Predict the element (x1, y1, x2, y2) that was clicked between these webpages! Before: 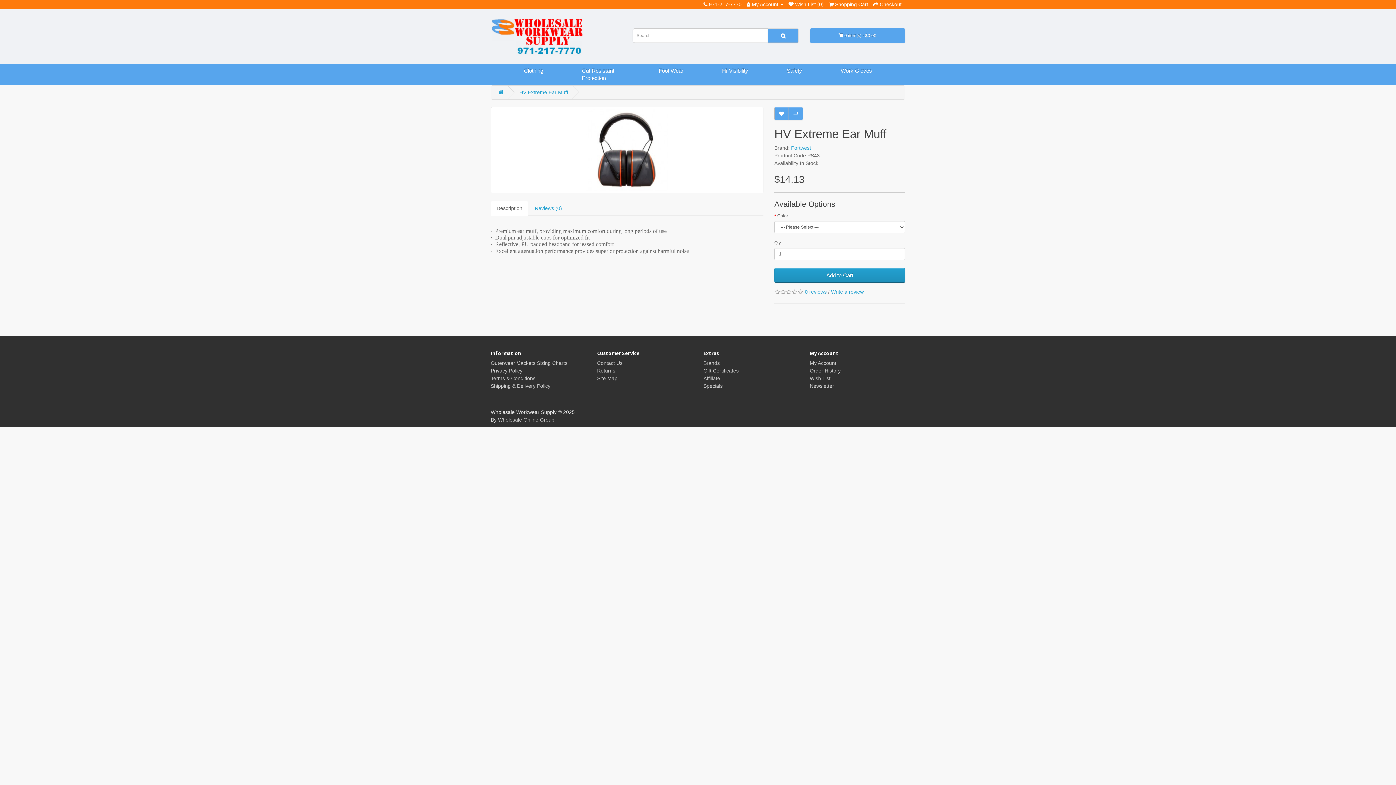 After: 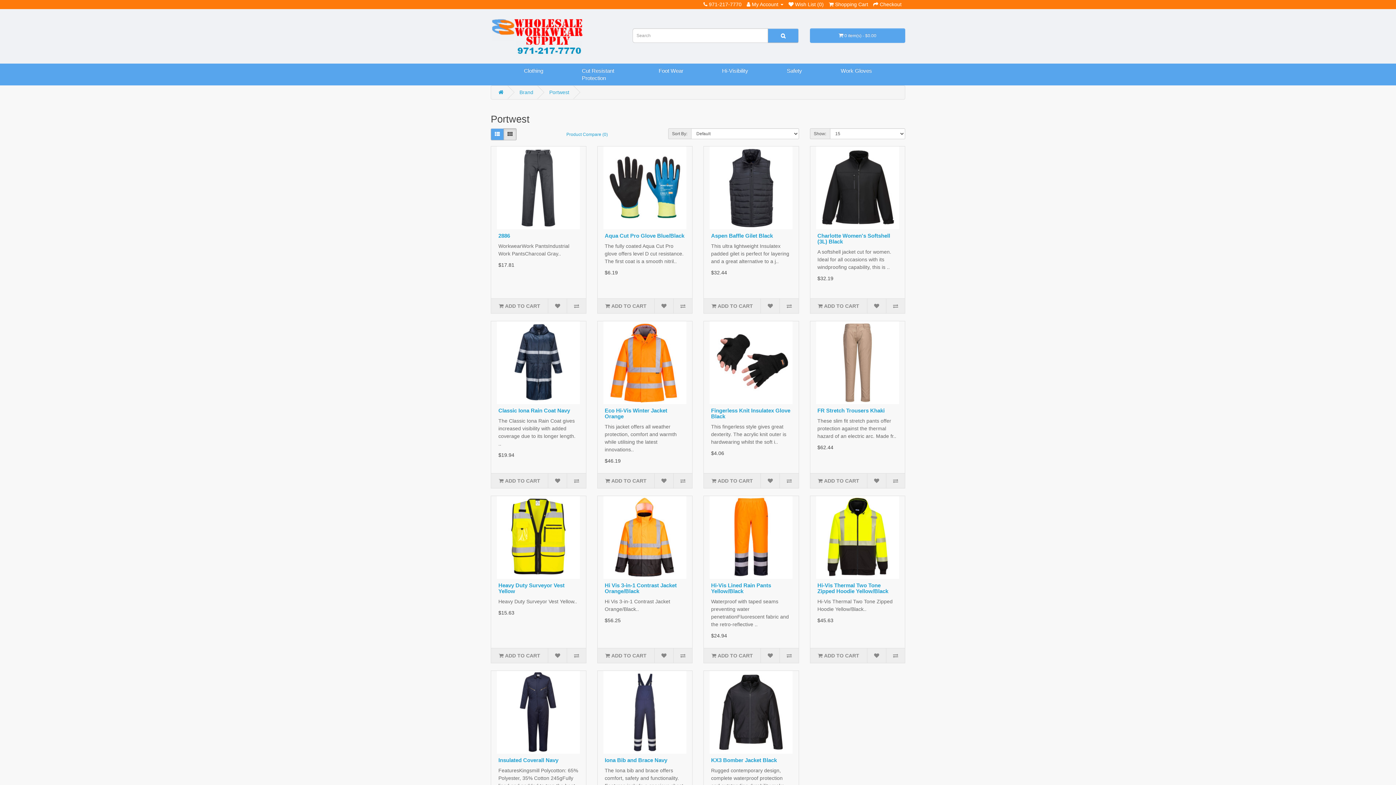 Action: bbox: (791, 145, 811, 150) label: Portwest